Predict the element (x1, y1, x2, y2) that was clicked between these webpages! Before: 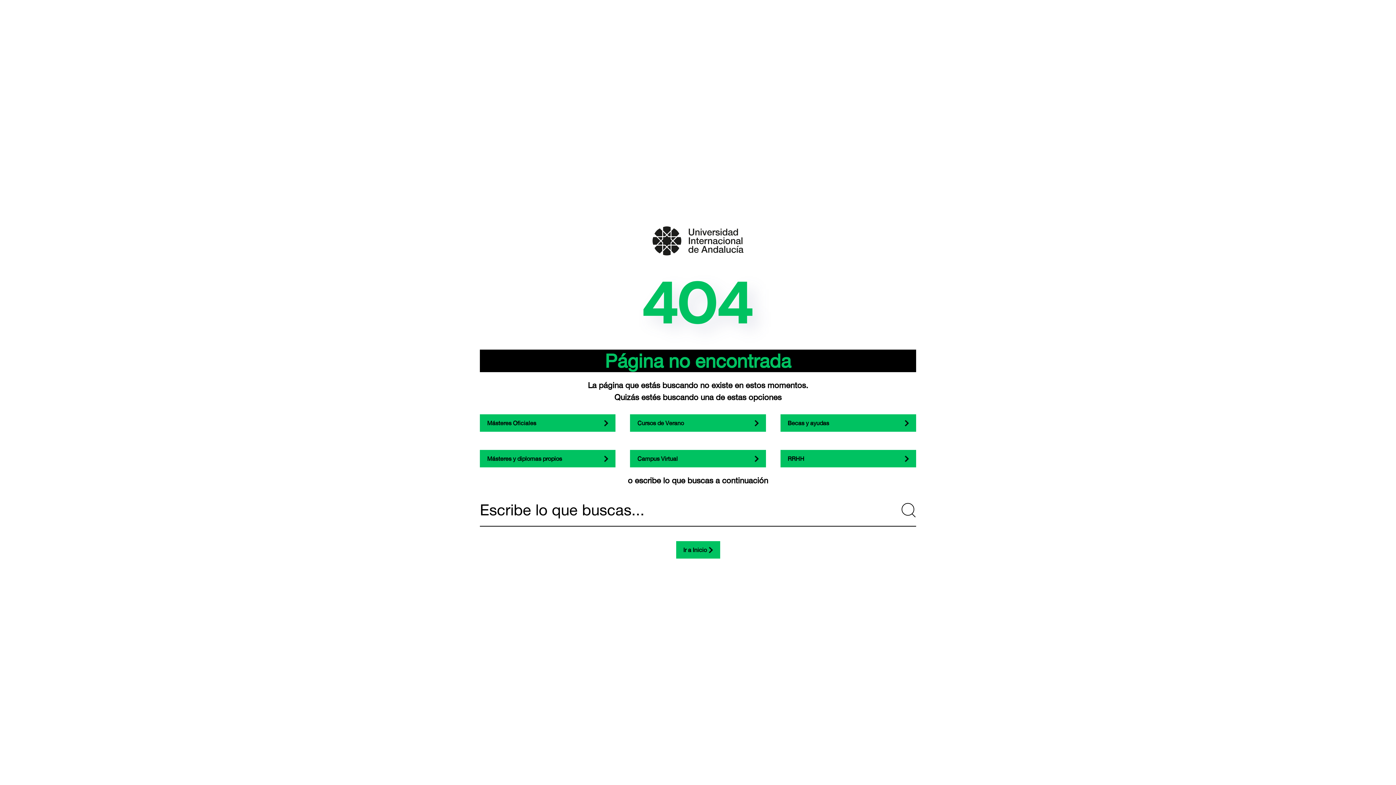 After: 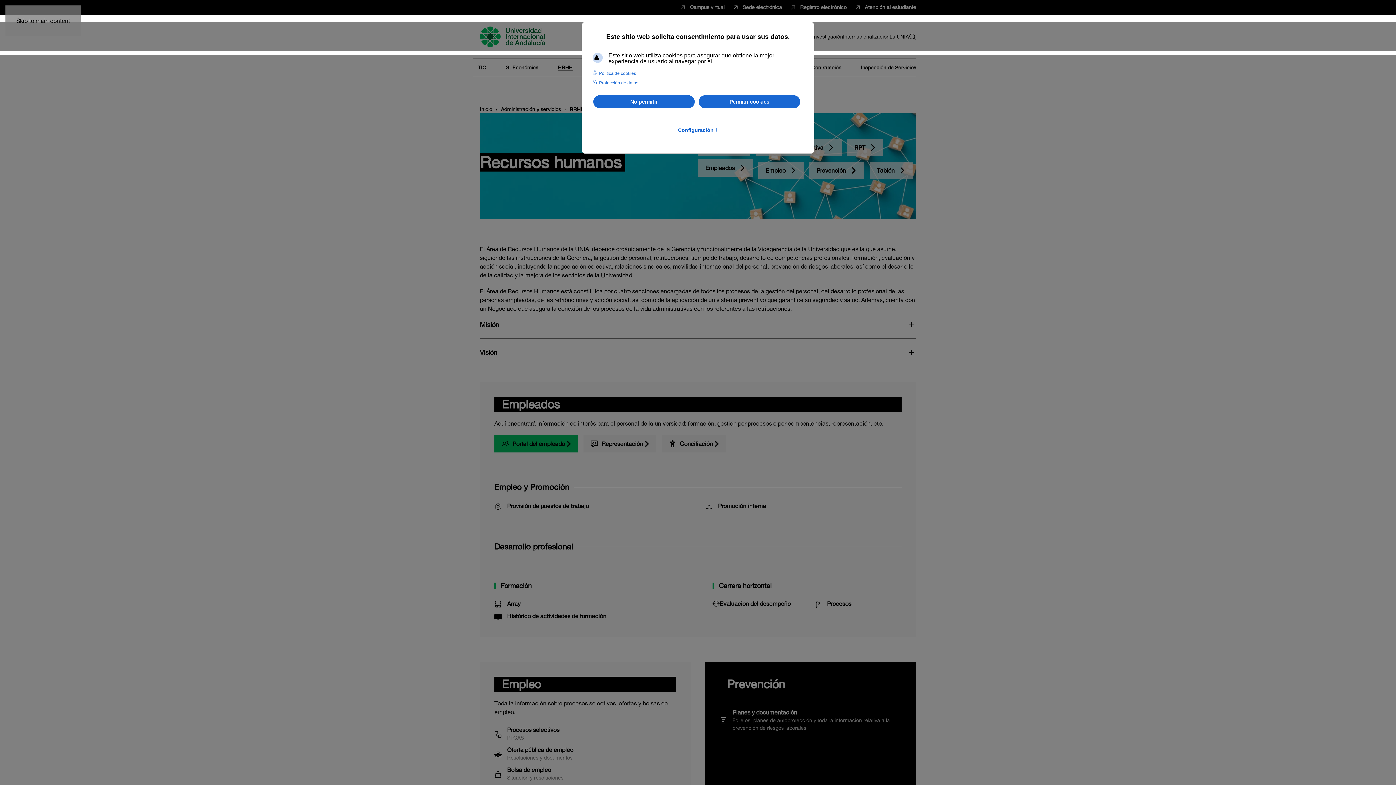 Action: bbox: (780, 450, 916, 467) label: RRHH